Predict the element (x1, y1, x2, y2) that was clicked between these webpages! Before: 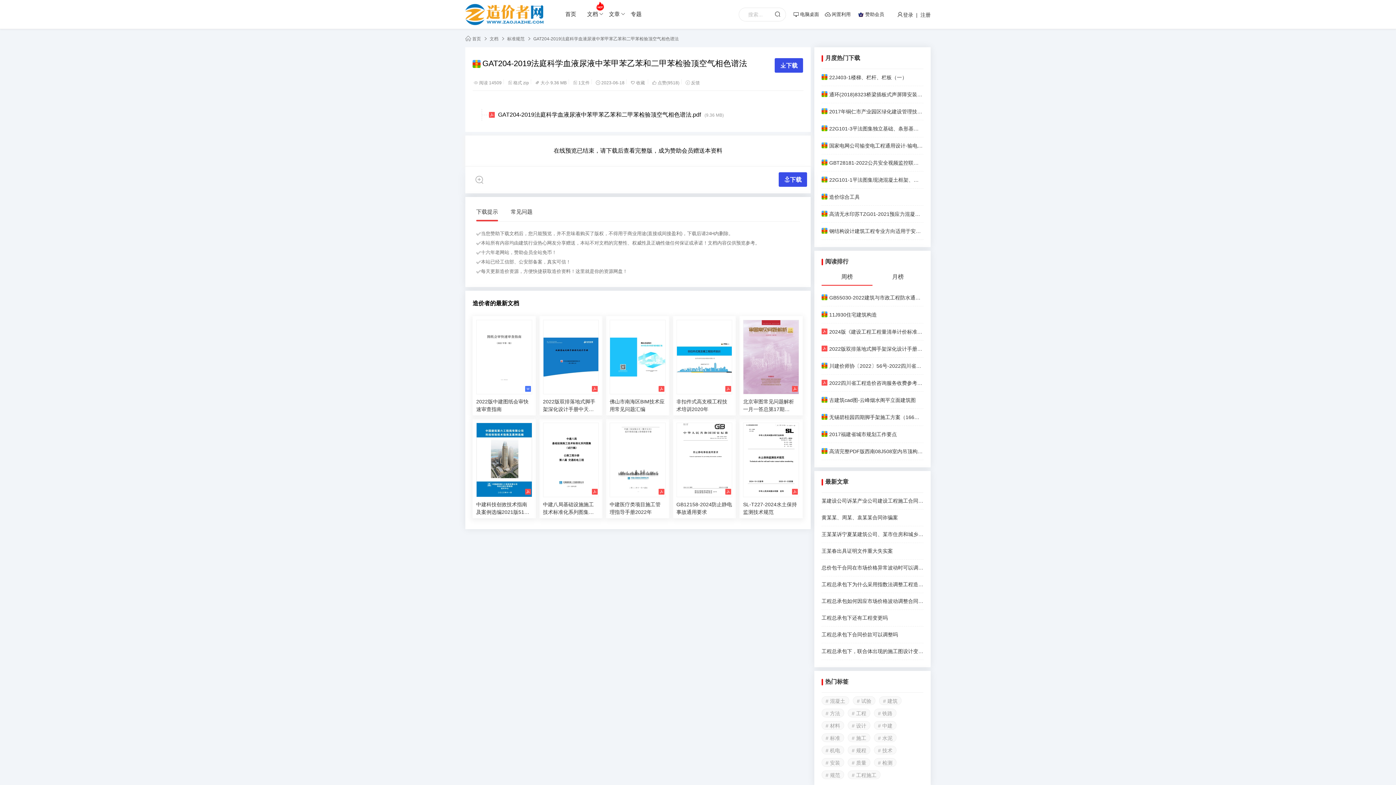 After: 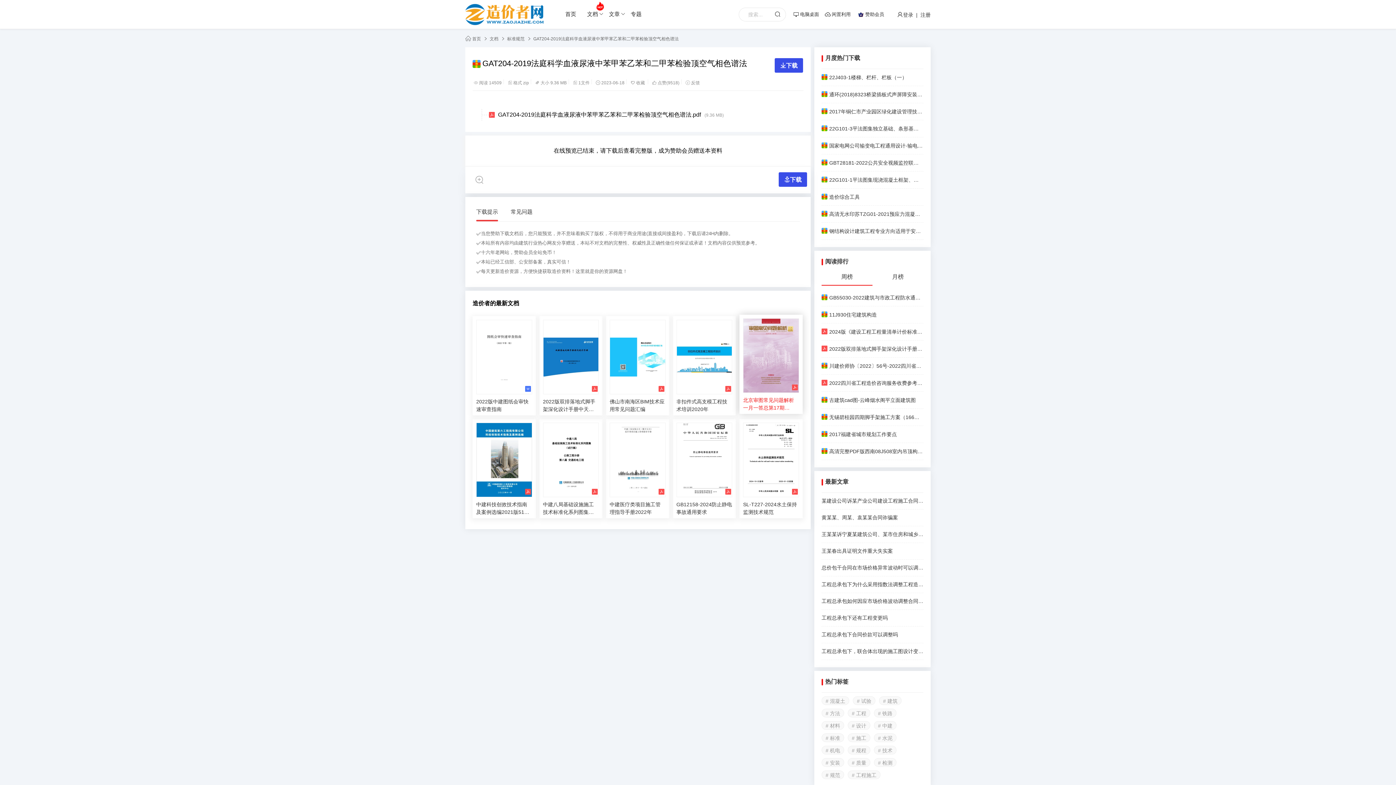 Action: bbox: (739, 316, 802, 415) label: 北京审图常见问题解析一月一答总第17期2024.12